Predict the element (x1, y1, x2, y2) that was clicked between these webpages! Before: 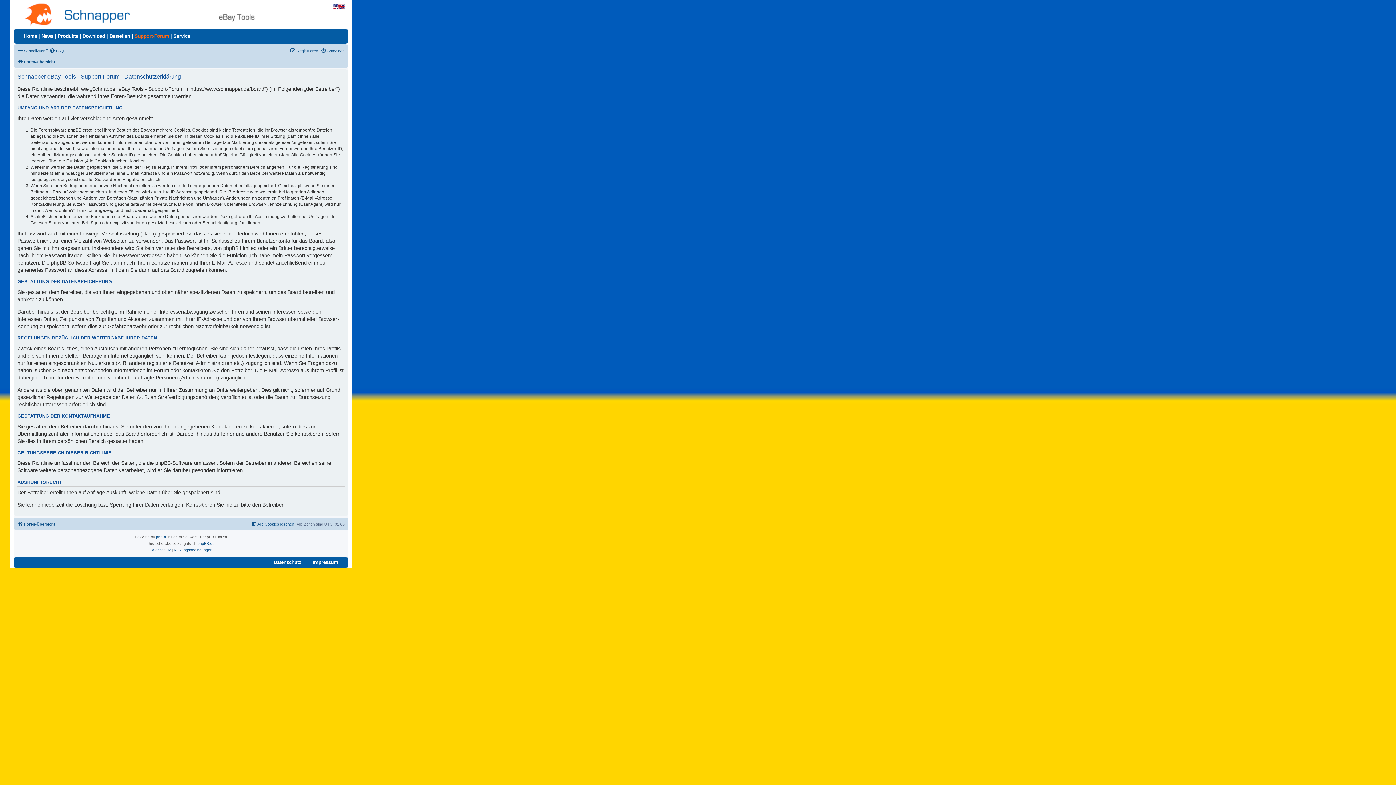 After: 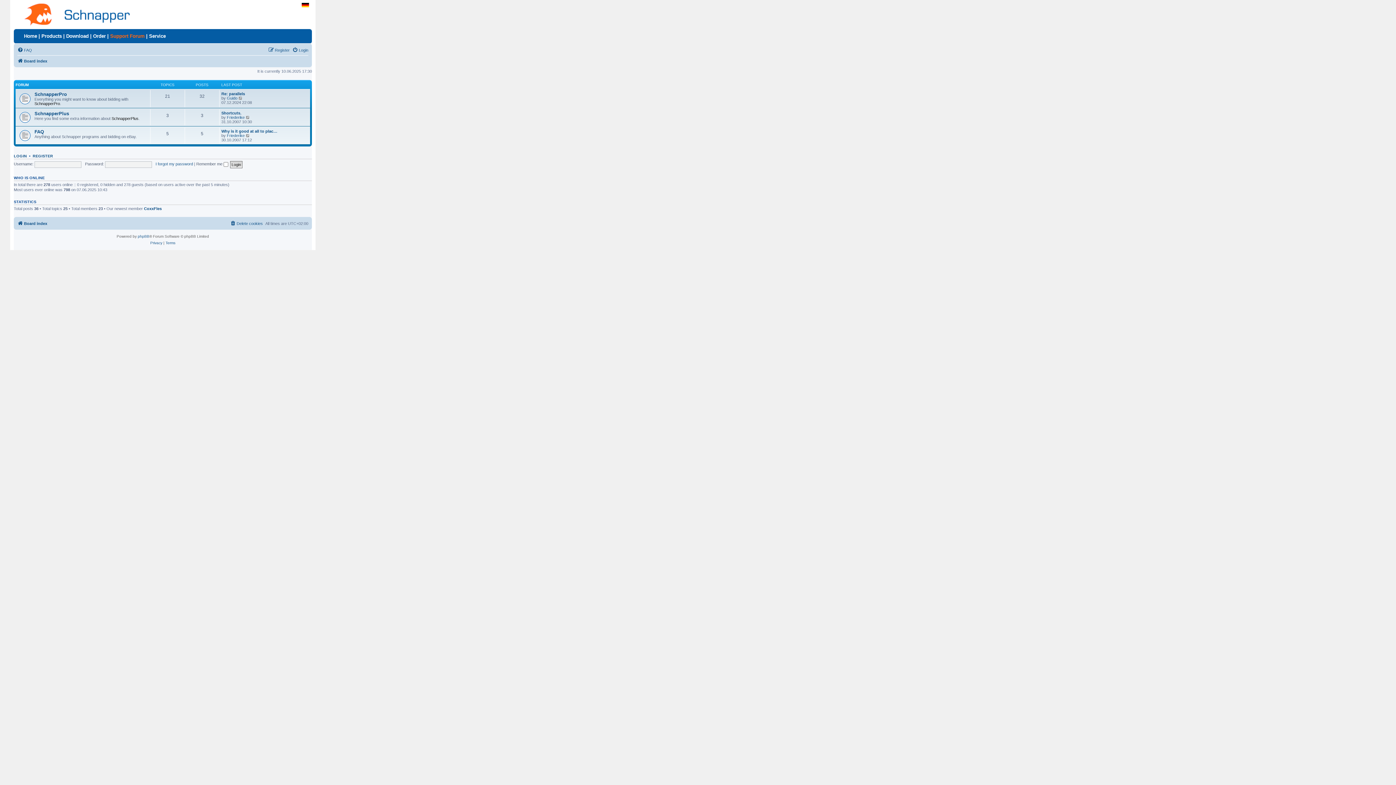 Action: bbox: (333, 3, 344, 9)